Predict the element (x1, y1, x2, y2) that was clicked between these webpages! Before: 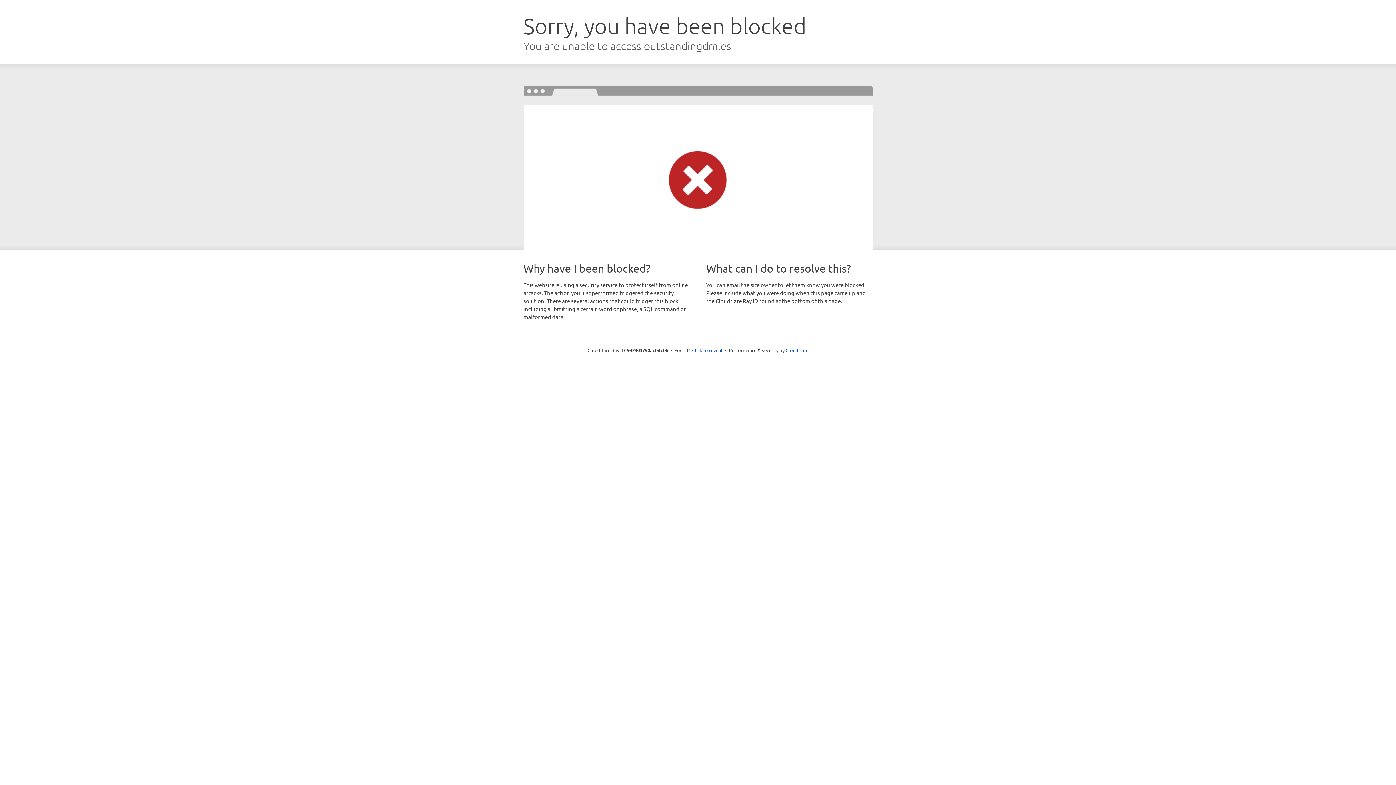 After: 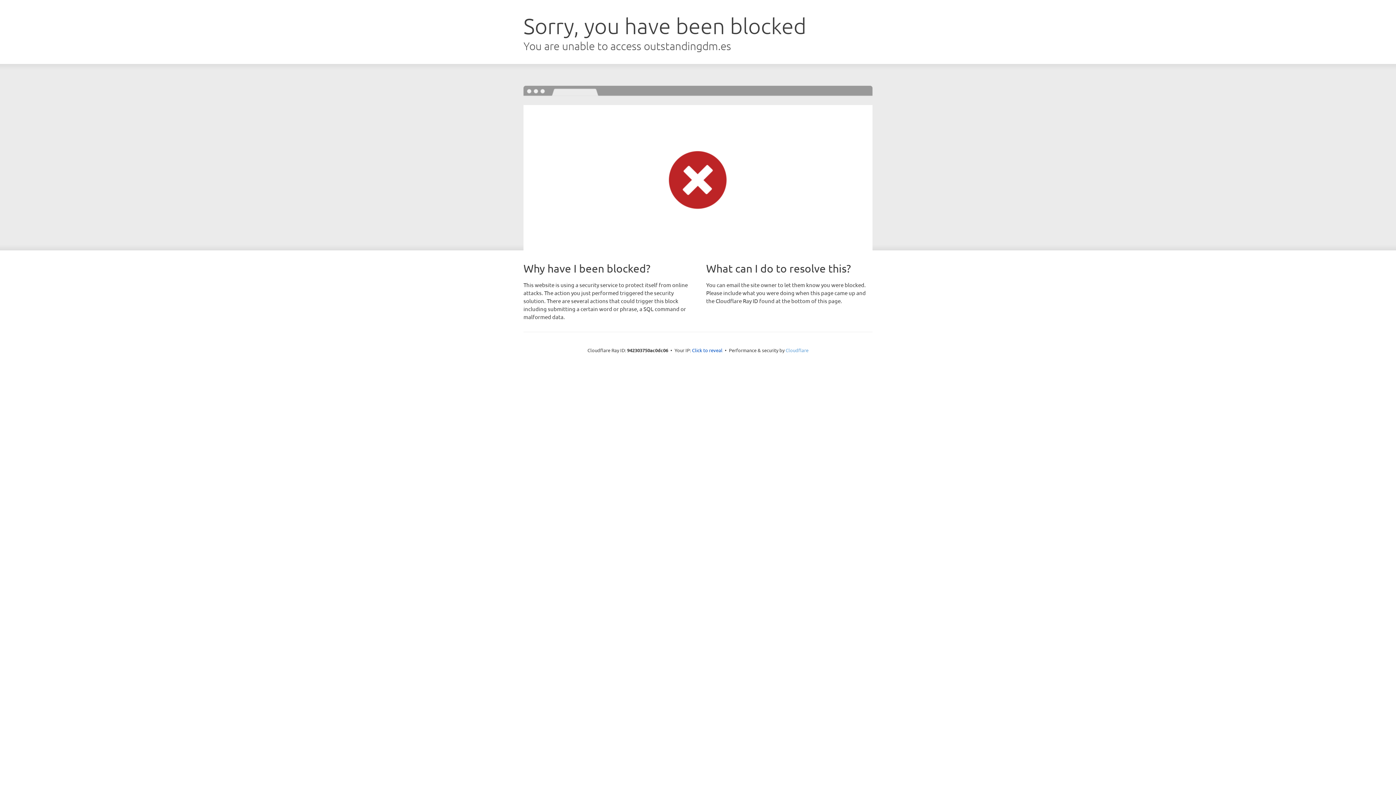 Action: label: Cloudflare bbox: (785, 347, 808, 353)